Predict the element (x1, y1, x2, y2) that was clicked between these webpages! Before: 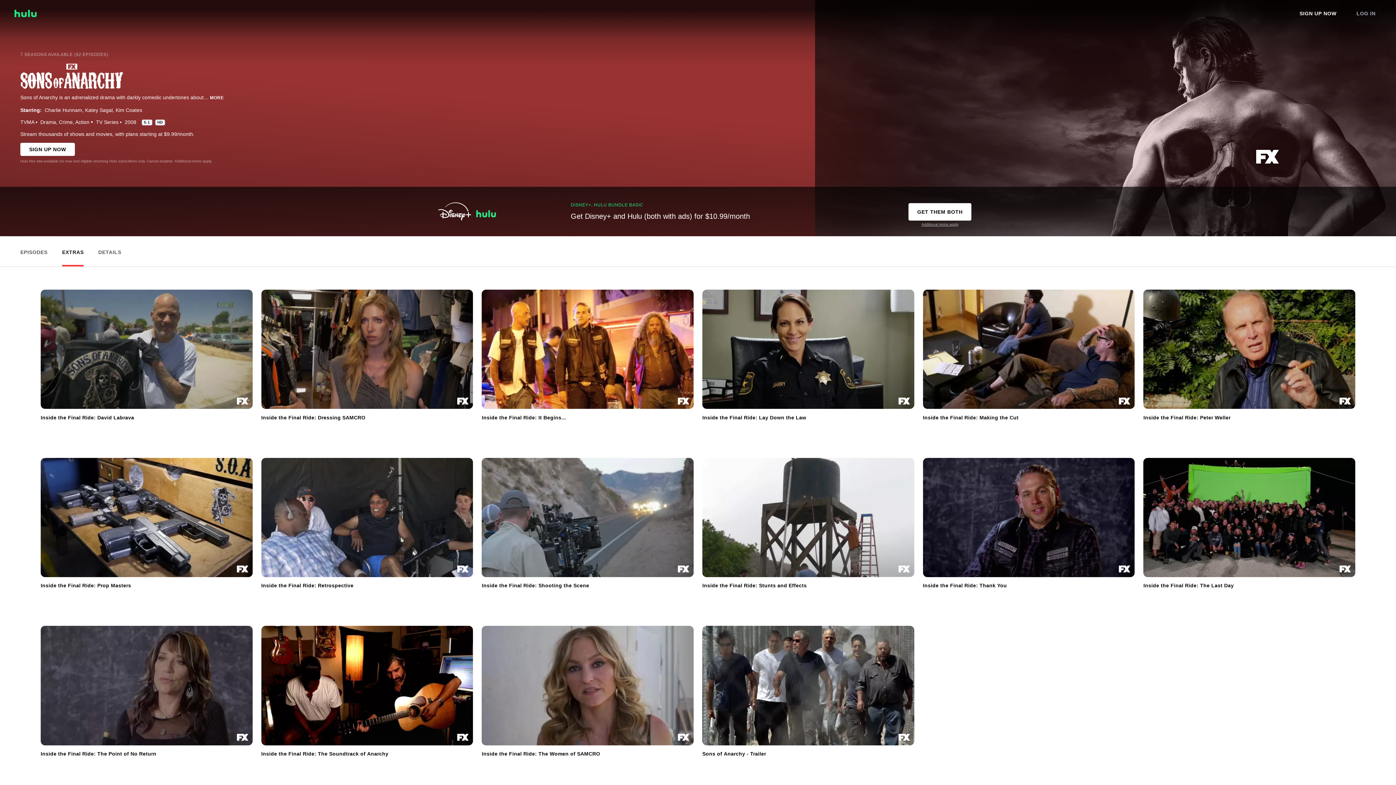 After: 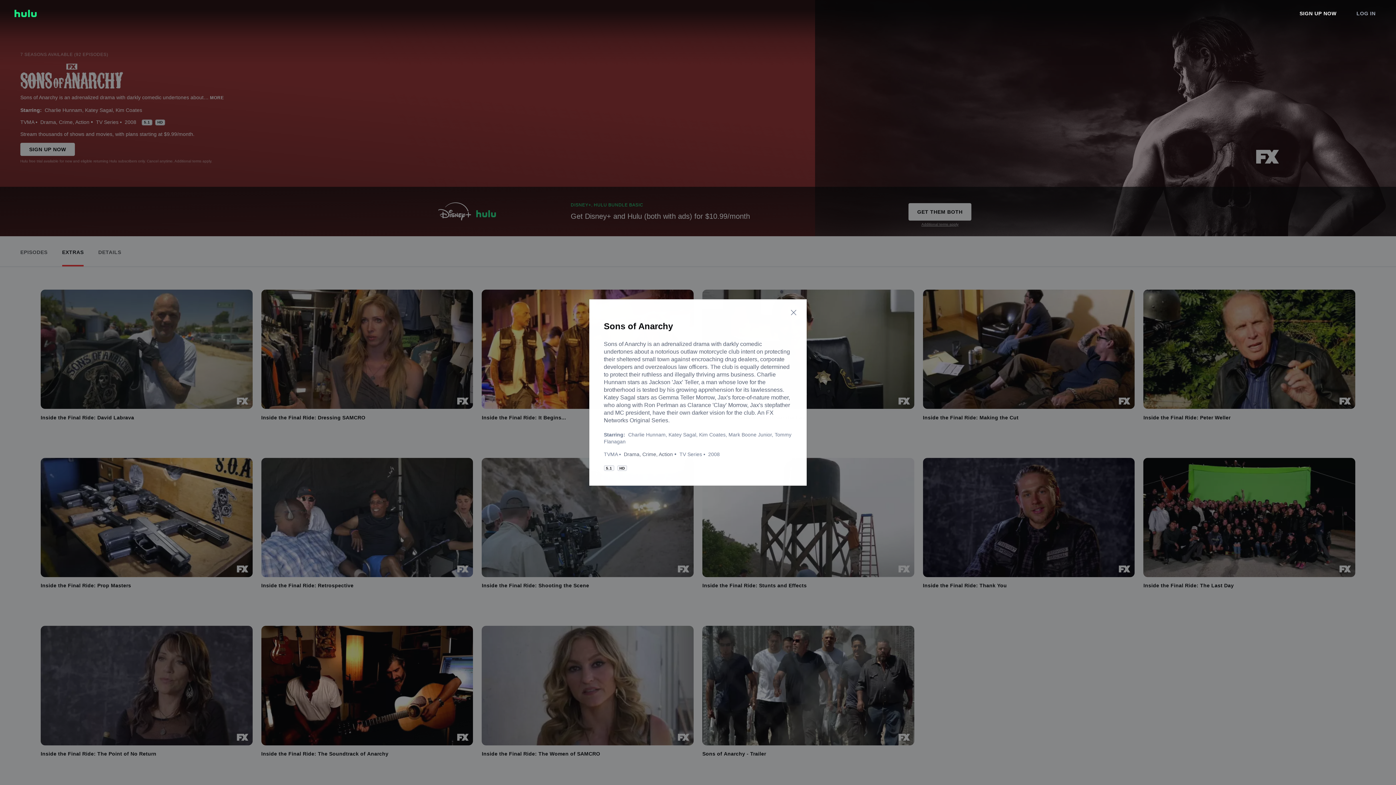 Action: bbox: (210, 95, 224, 100) label: MORE